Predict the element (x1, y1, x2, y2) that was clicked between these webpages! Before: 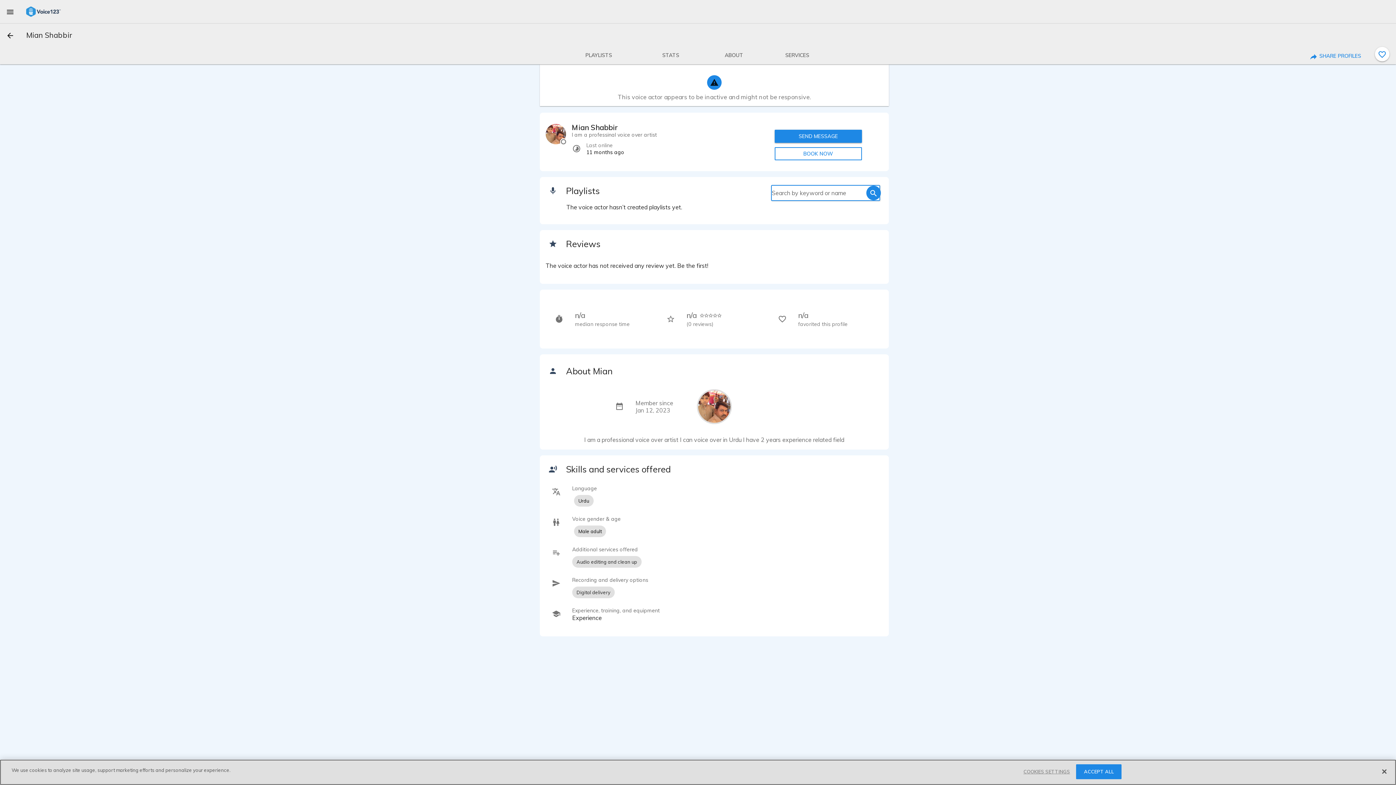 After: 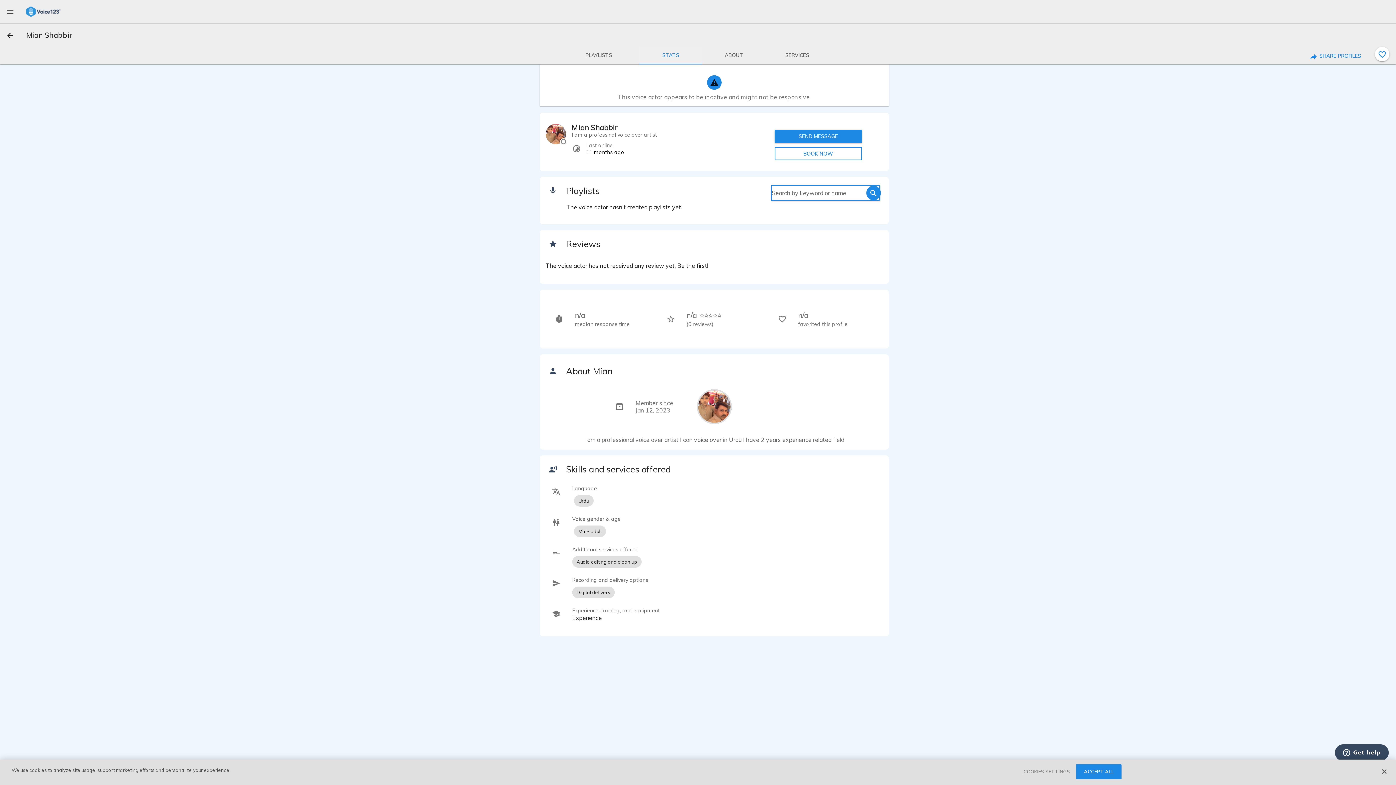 Action: label: STATS bbox: (639, 46, 702, 64)